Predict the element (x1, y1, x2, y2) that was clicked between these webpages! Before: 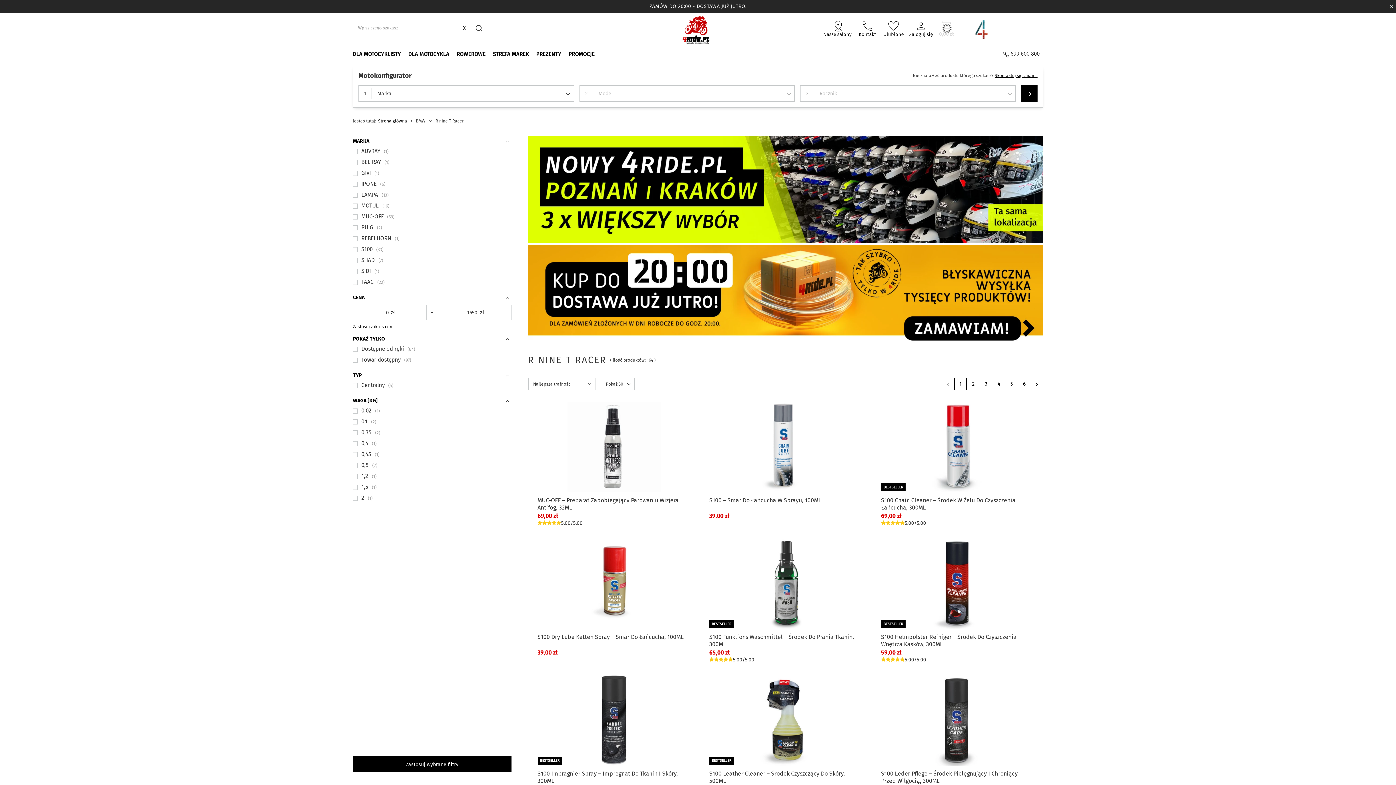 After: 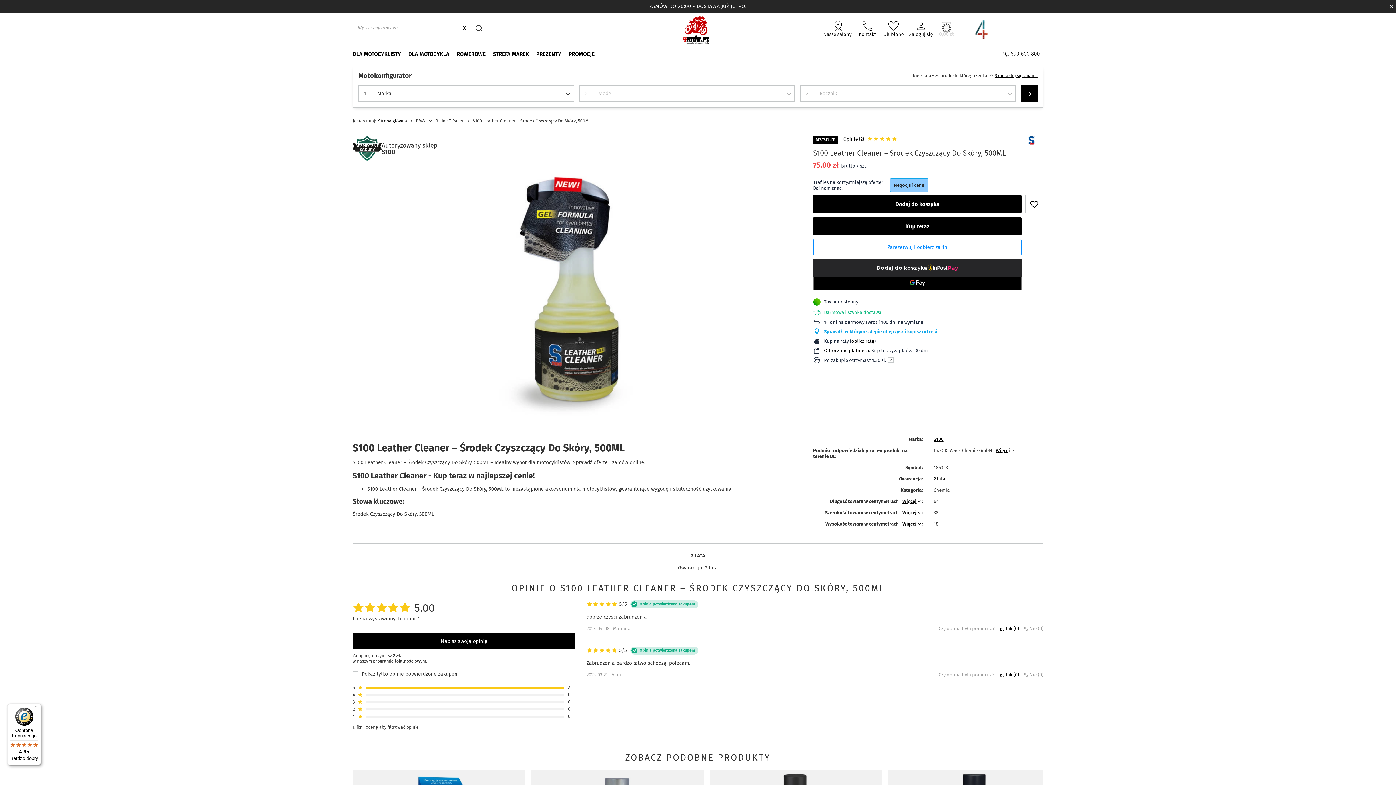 Action: label: S100 Leather Cleaner – Środek Czyszczący Do Skóry, 500ML bbox: (709, 770, 862, 785)